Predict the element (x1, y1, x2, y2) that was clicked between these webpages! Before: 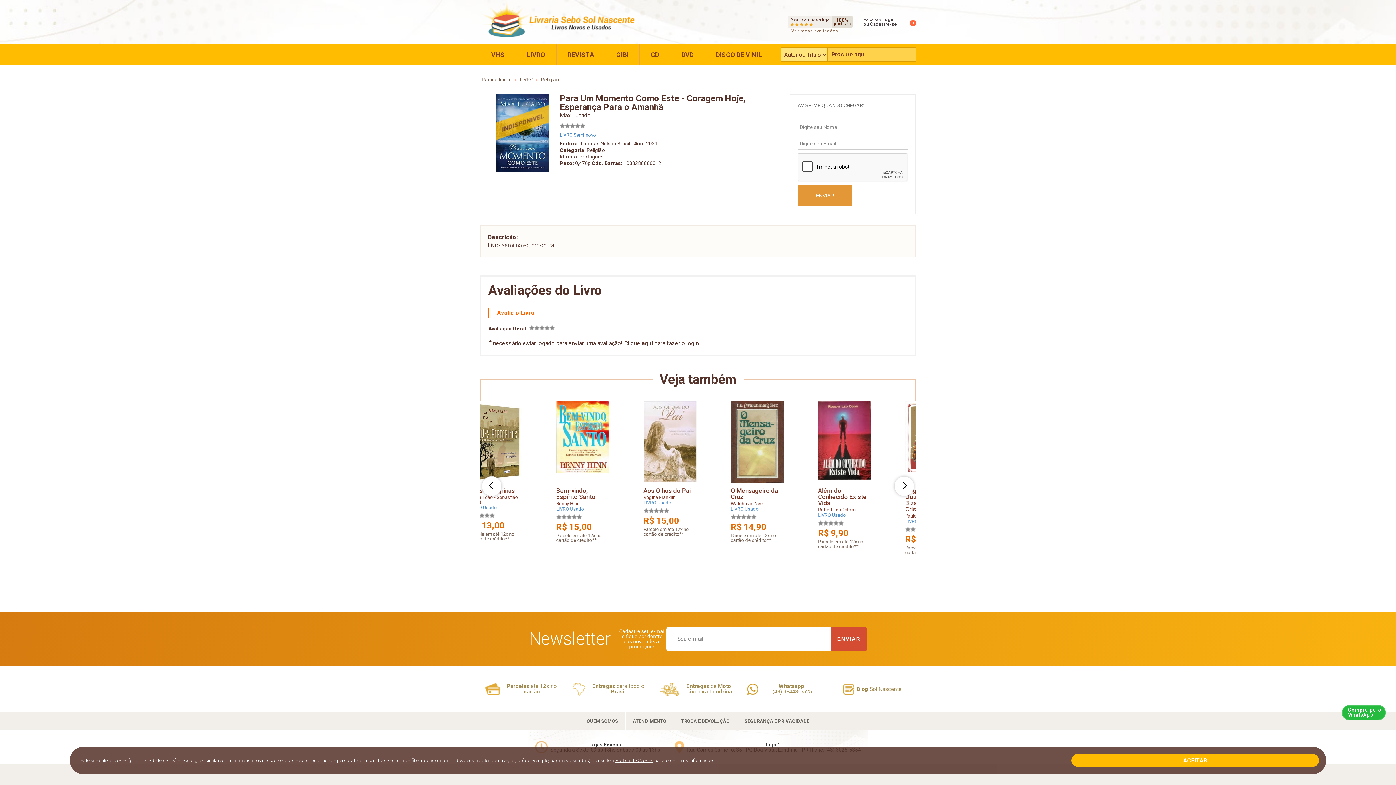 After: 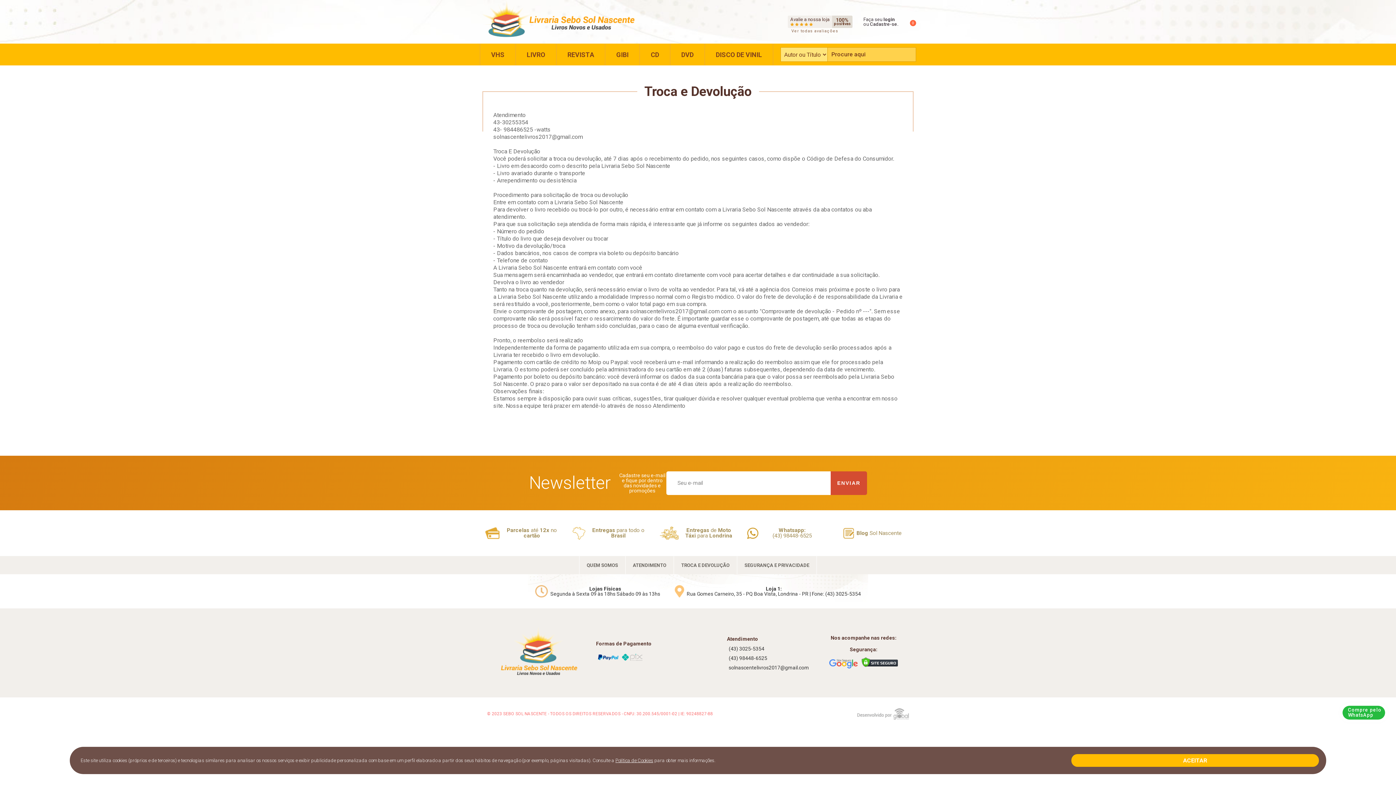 Action: bbox: (674, 712, 737, 730) label: TROCA E DEVOLUÇÃO